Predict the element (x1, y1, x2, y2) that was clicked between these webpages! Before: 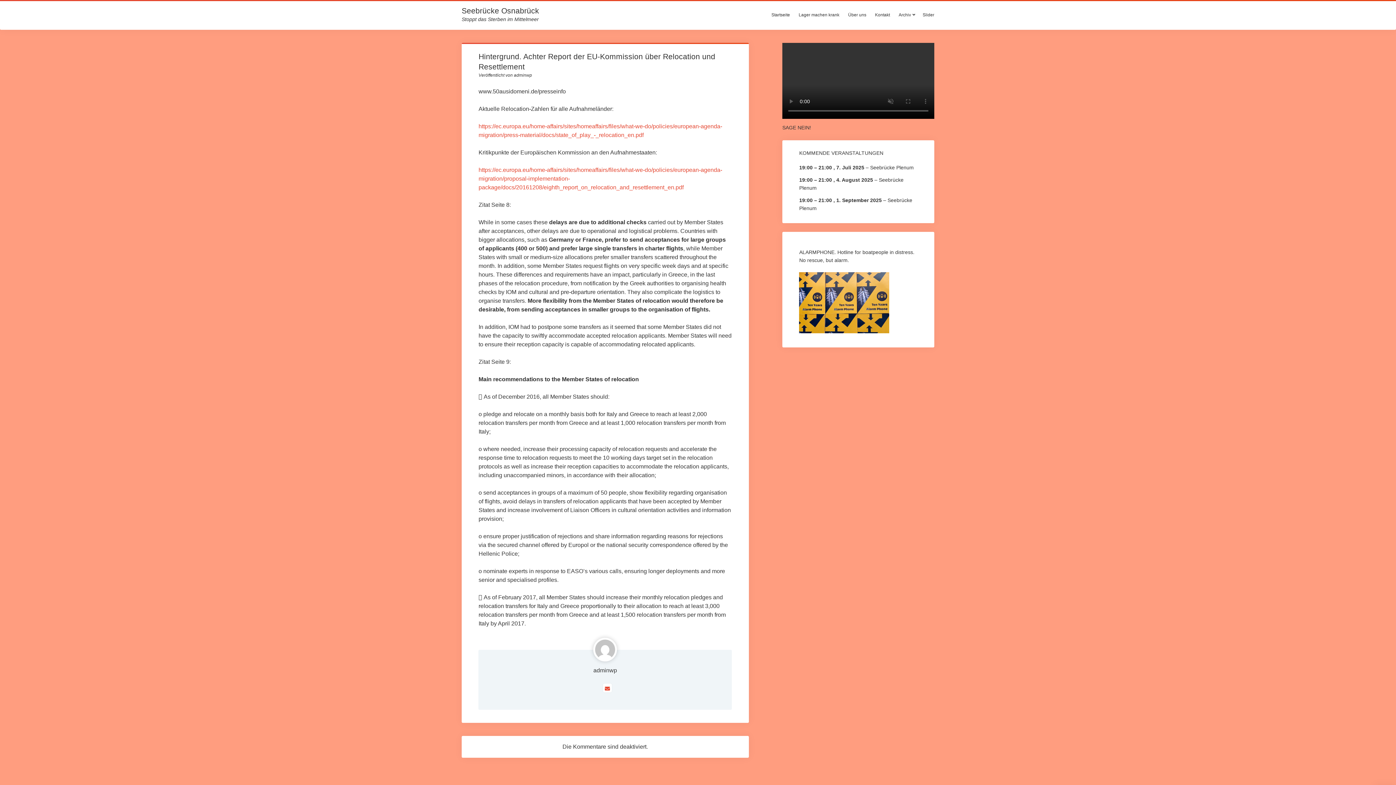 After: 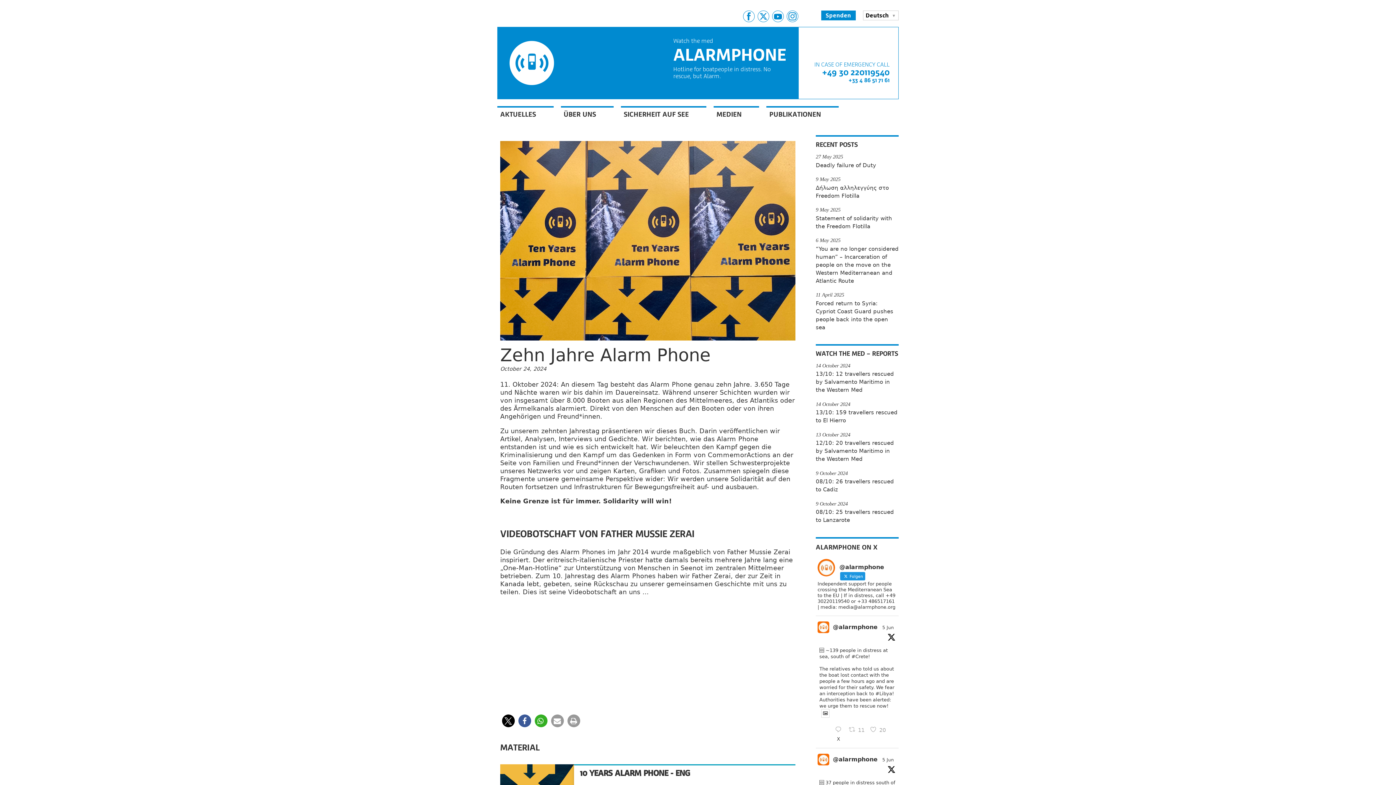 Action: label: 
 bbox: (799, 328, 889, 334)